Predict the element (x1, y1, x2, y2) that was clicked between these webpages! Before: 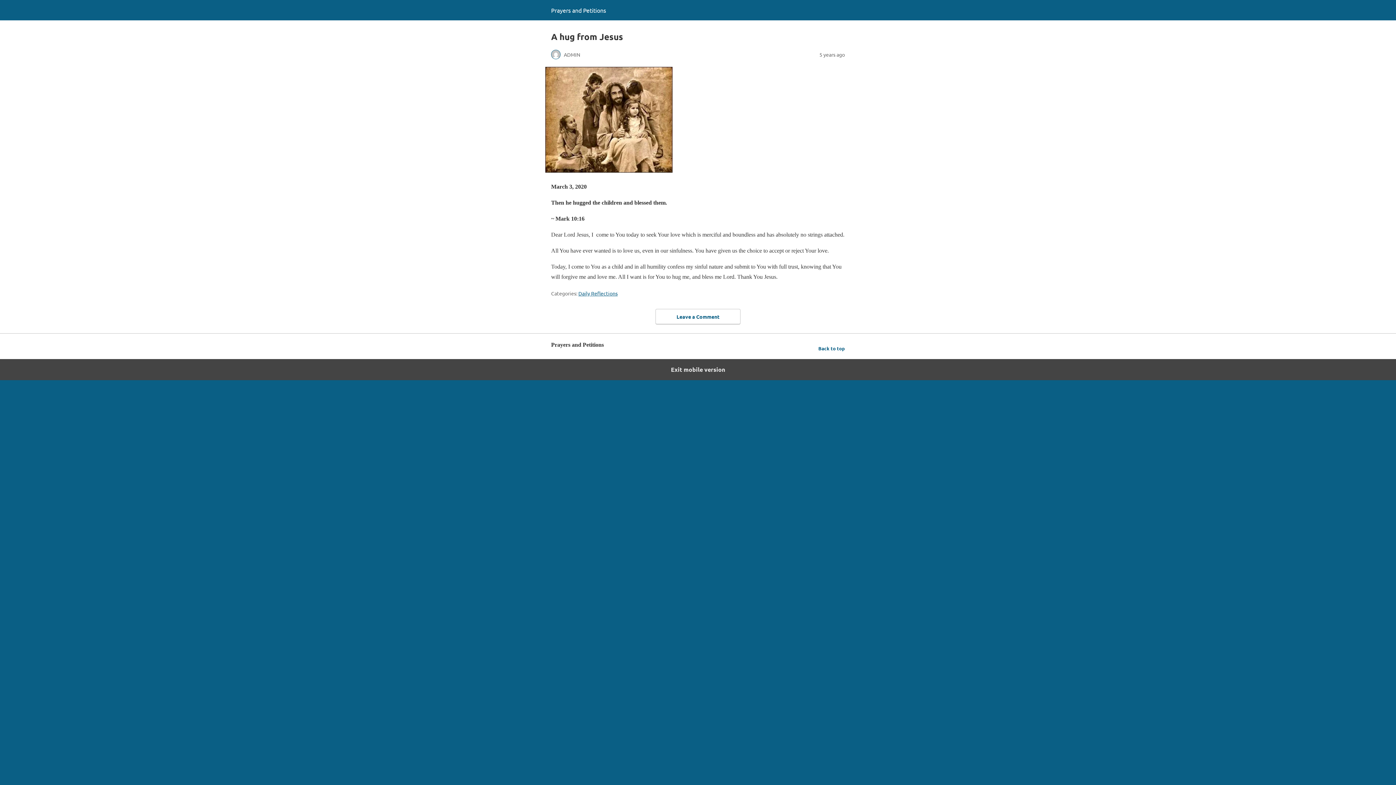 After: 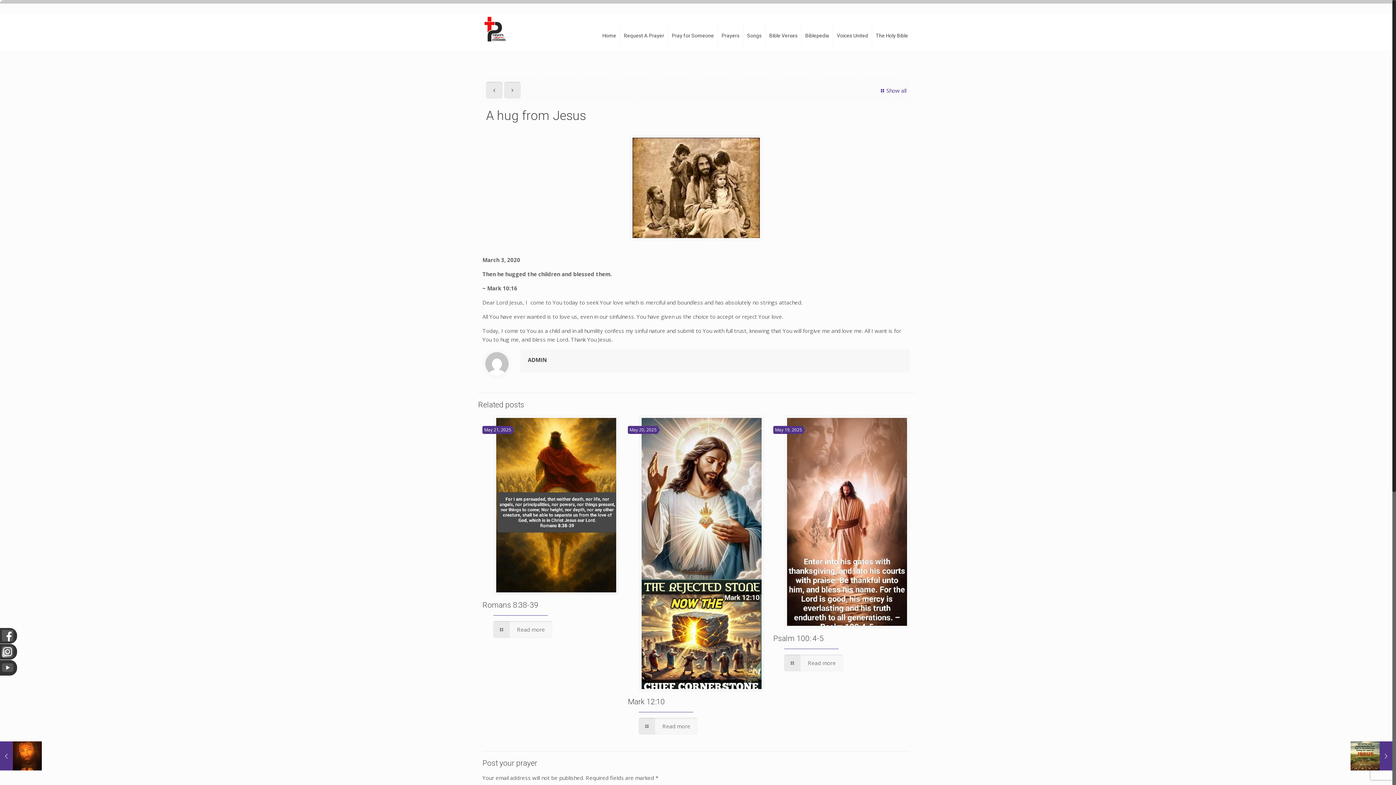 Action: bbox: (0, 359, 1396, 380) label: Exit mobile version